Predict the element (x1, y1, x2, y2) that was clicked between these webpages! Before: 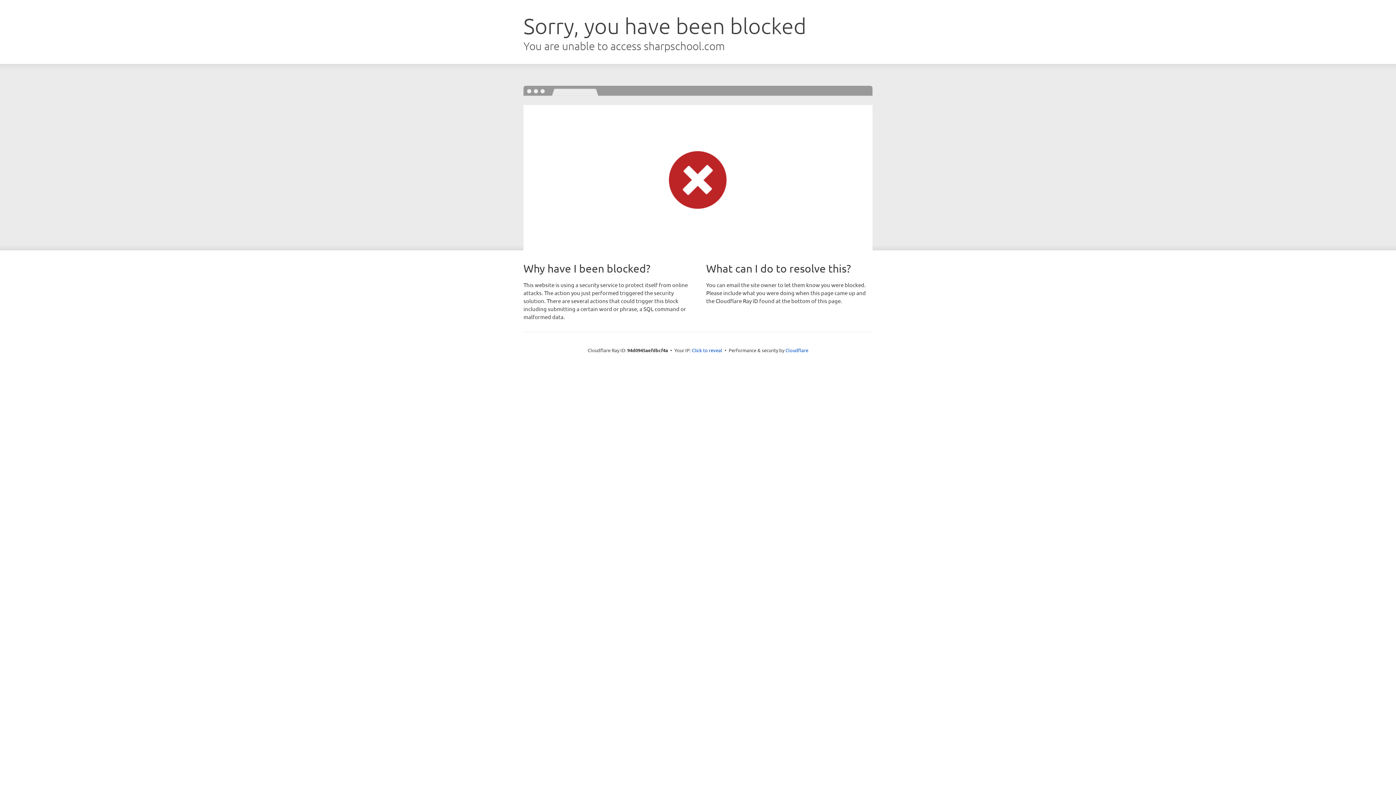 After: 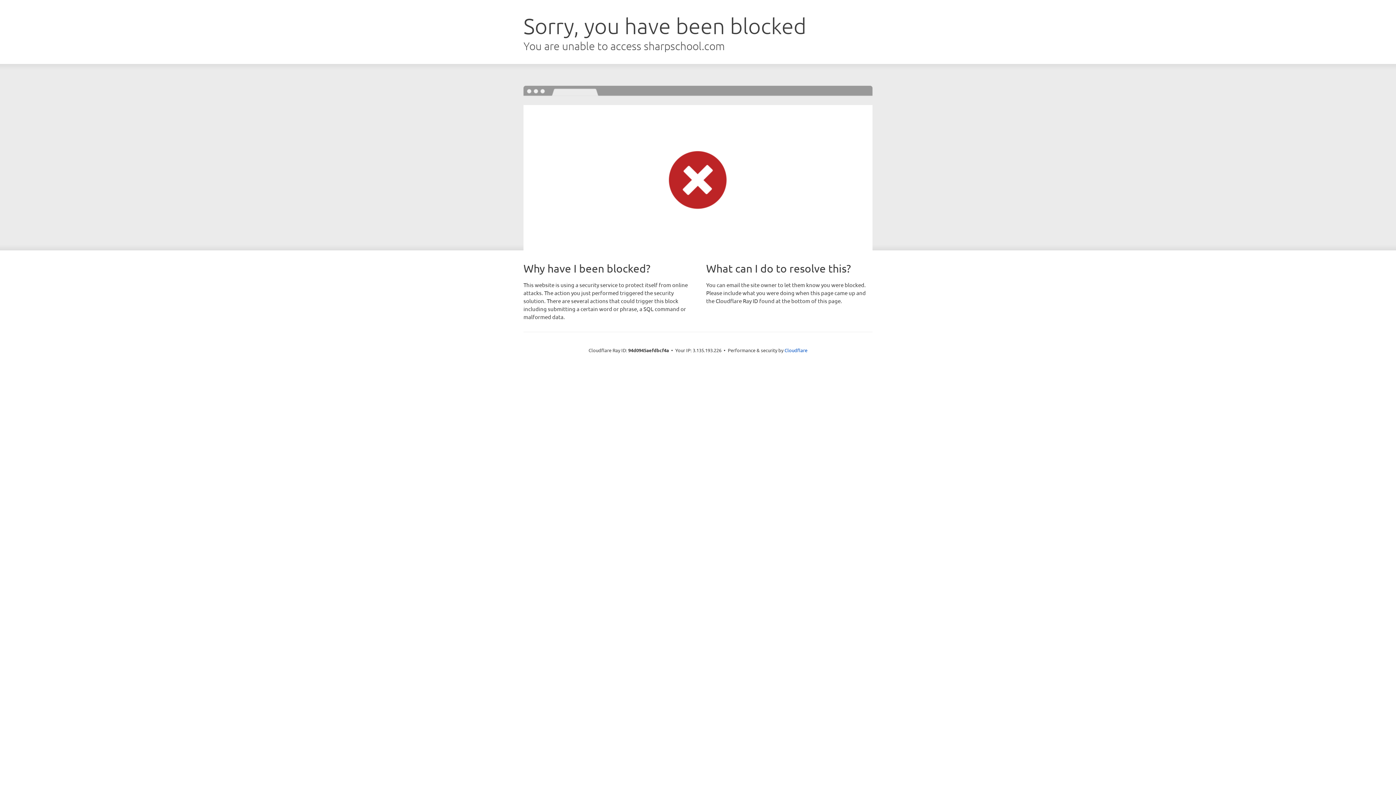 Action: bbox: (692, 346, 722, 353) label: Click to reveal